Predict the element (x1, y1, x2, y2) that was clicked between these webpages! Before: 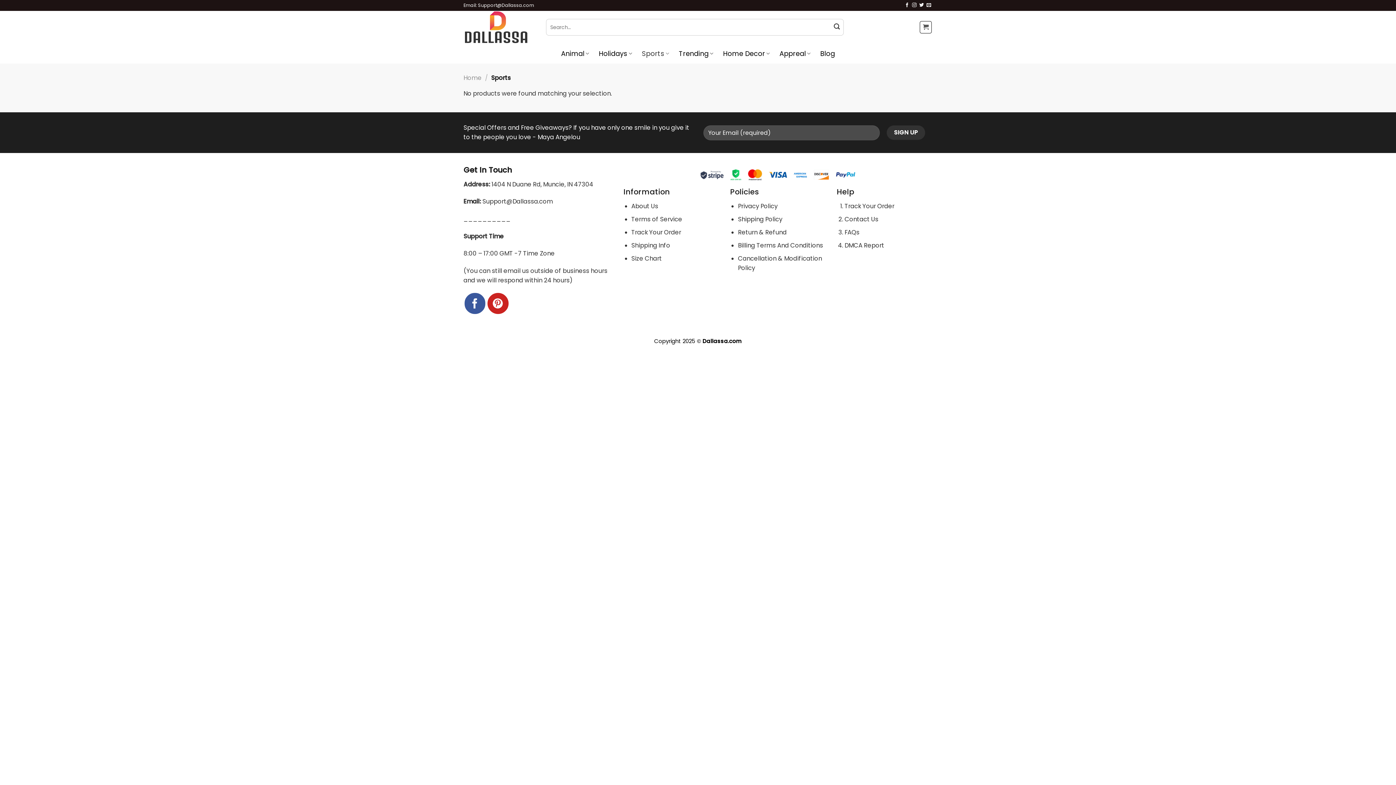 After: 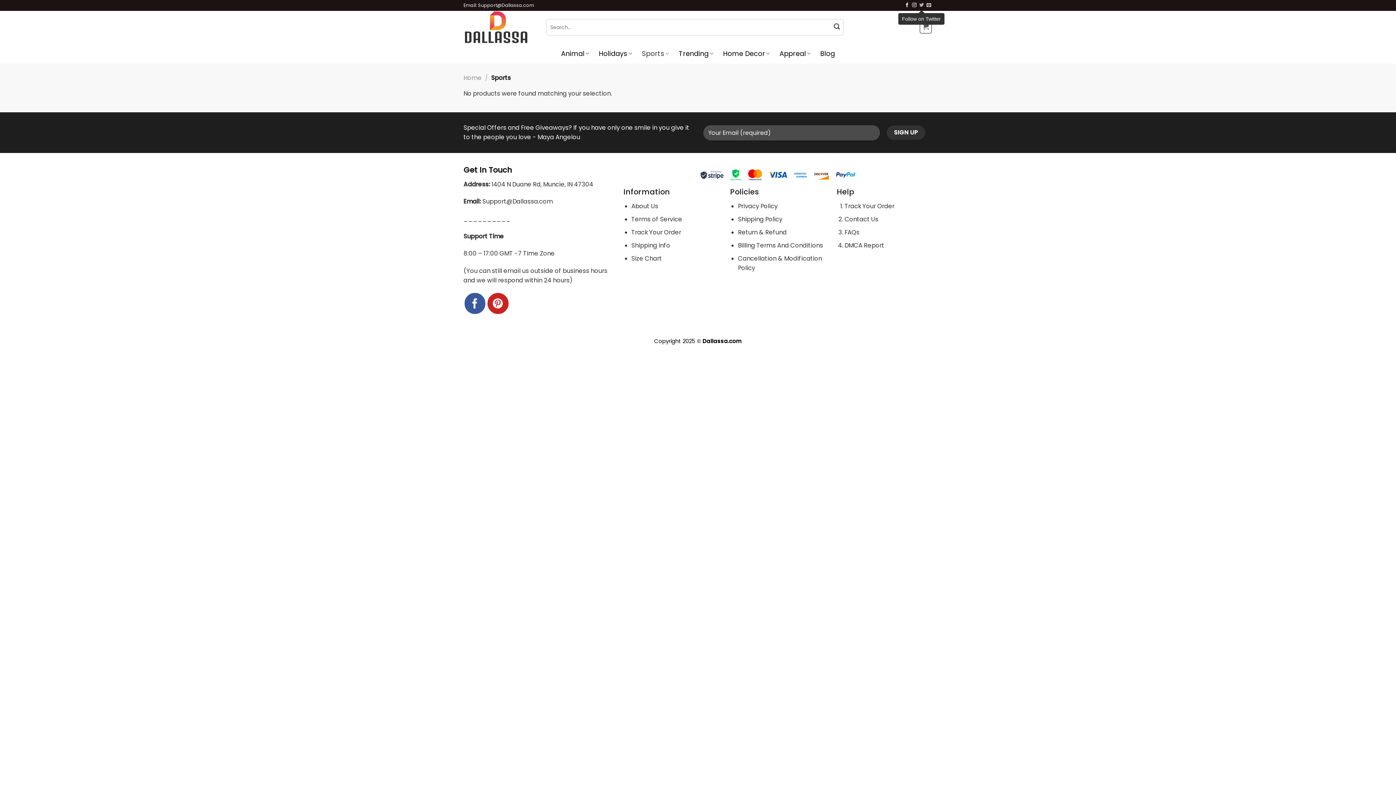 Action: label: Follow on Twitter bbox: (919, 3, 924, 8)